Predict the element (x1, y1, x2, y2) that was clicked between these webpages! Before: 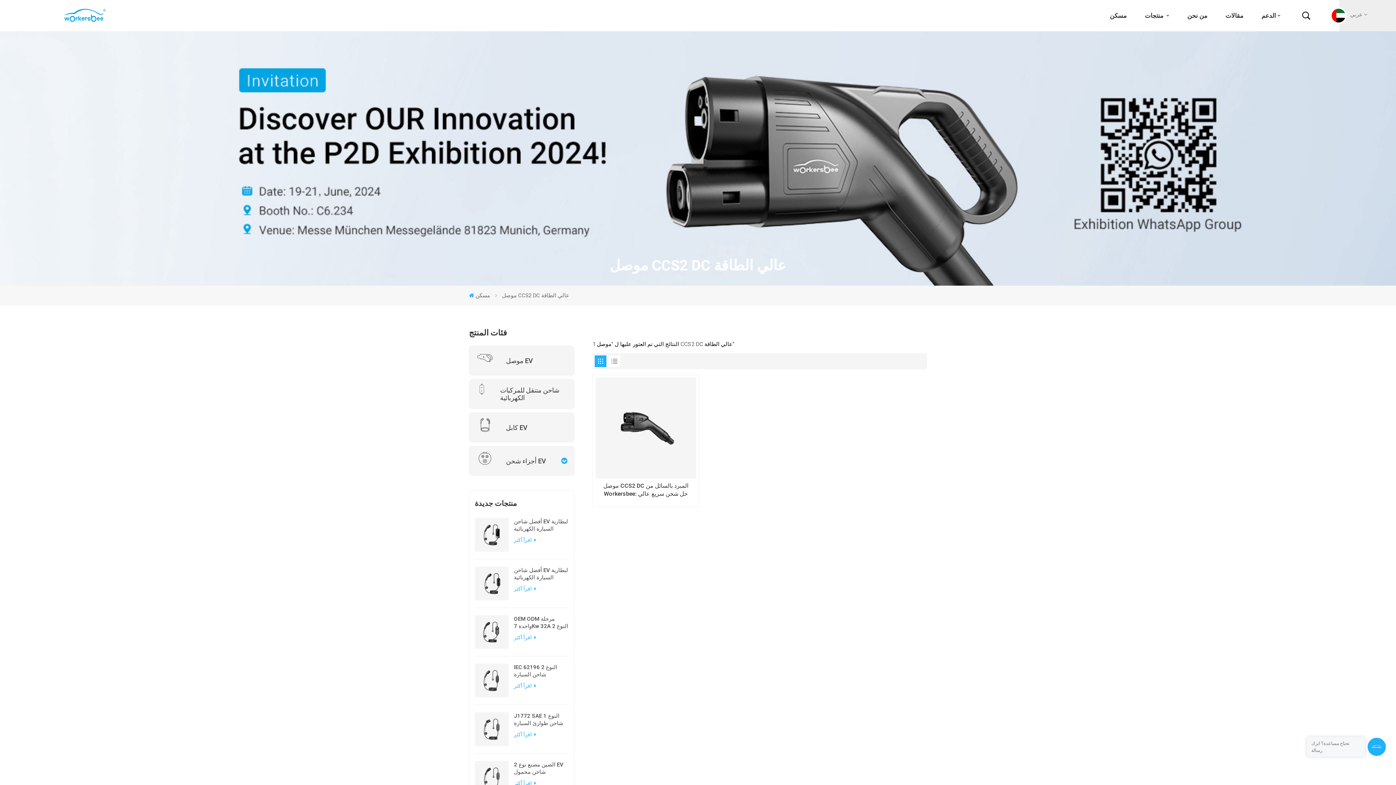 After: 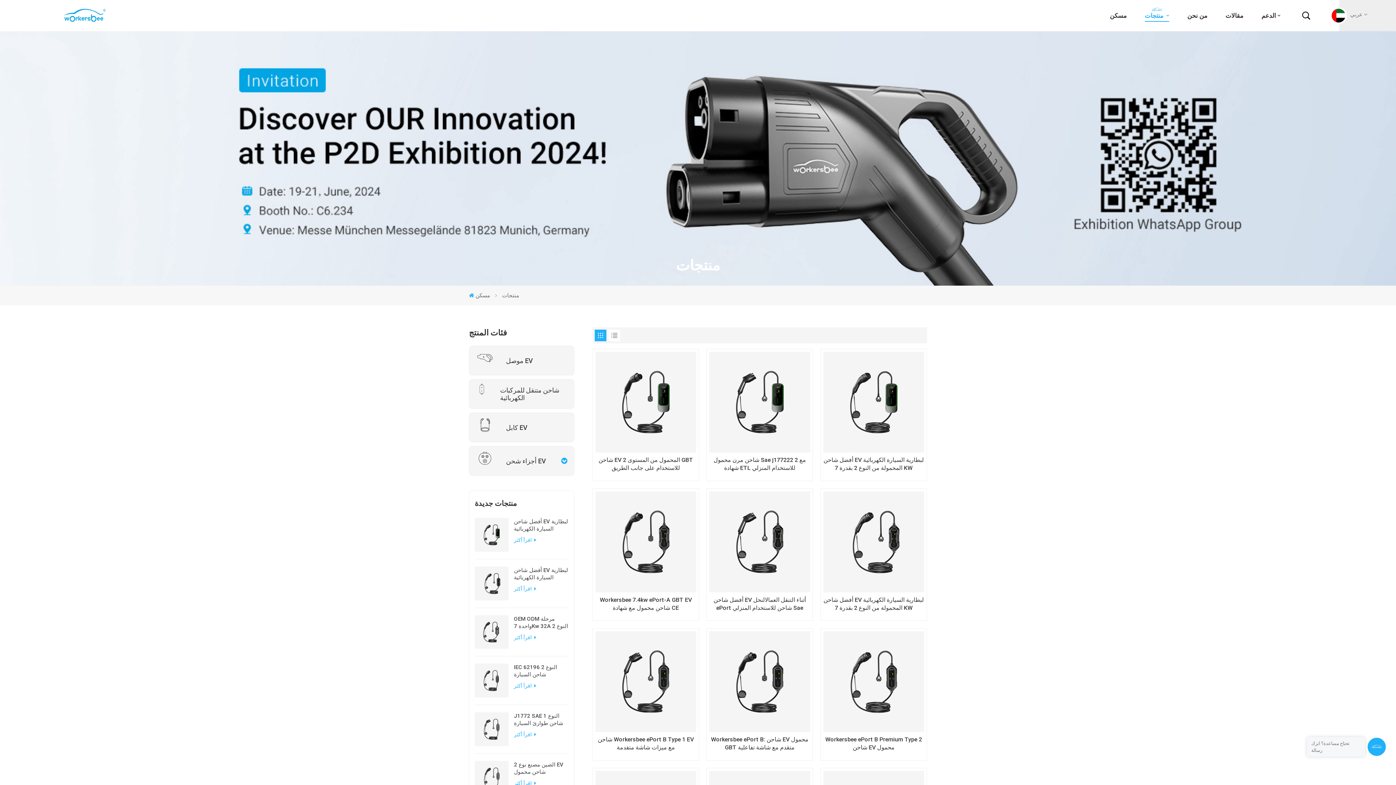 Action: label: منتجات  bbox: (1145, 0, 1169, 30)